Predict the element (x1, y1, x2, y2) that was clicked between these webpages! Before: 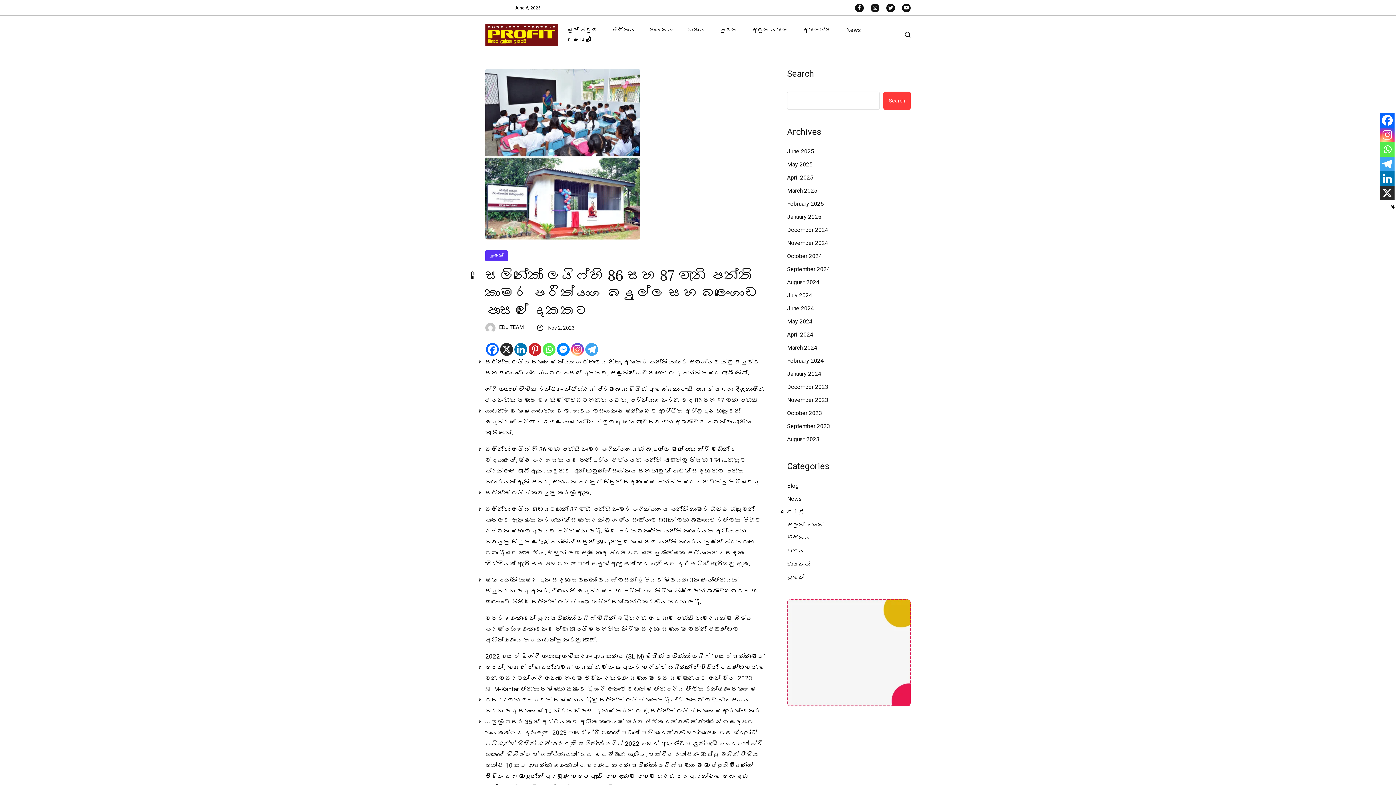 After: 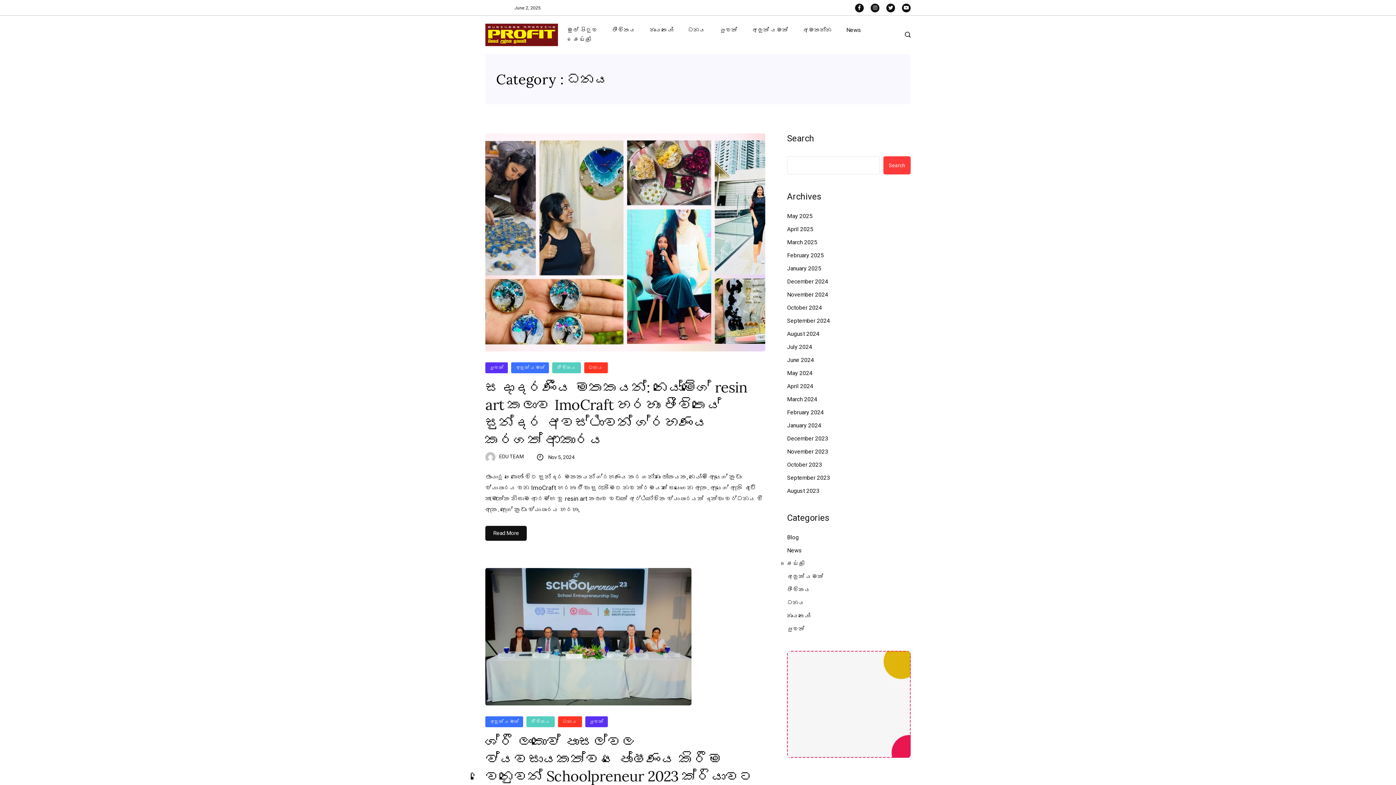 Action: bbox: (681, 25, 712, 34) label: ධනය